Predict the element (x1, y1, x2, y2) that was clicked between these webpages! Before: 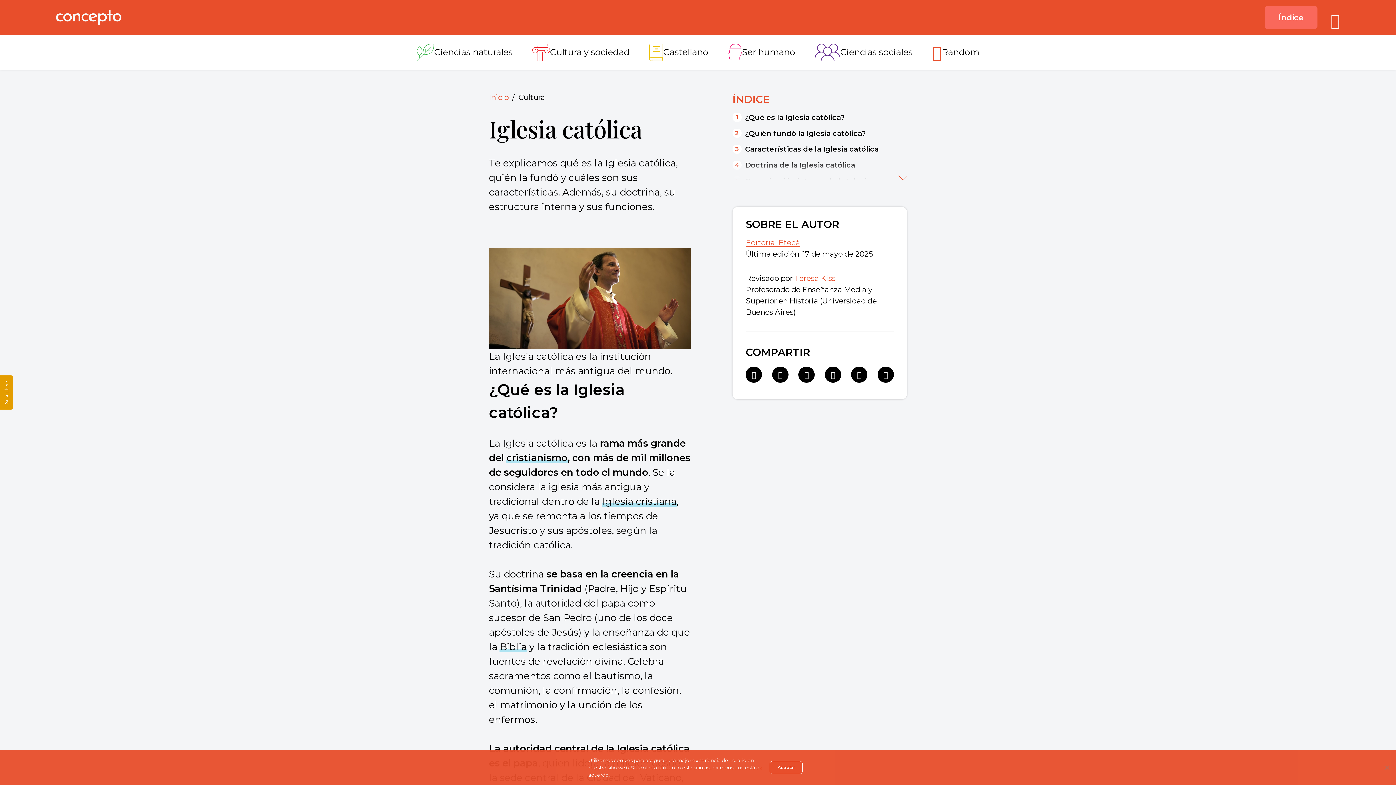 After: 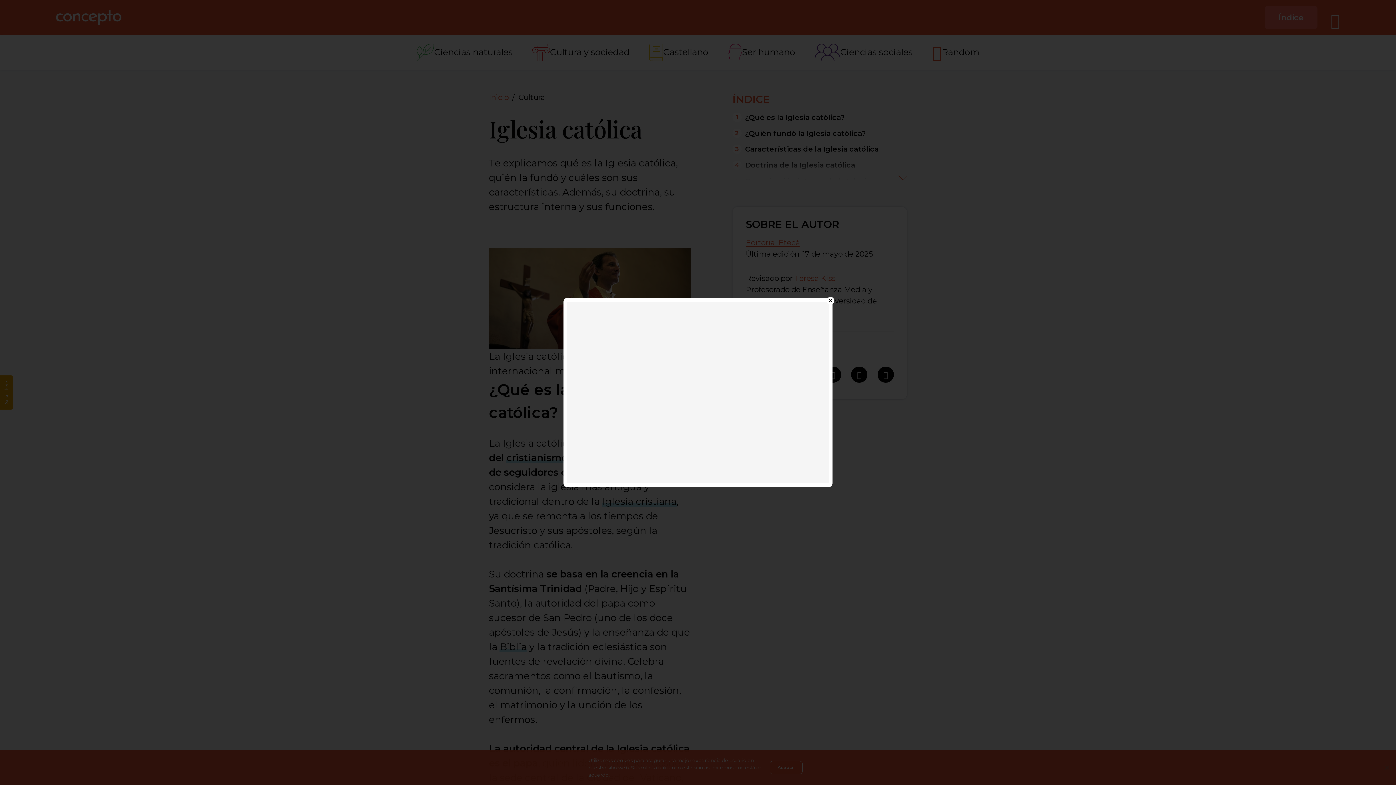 Action: label: Suscríbete bbox: (0, 375, 13, 409)